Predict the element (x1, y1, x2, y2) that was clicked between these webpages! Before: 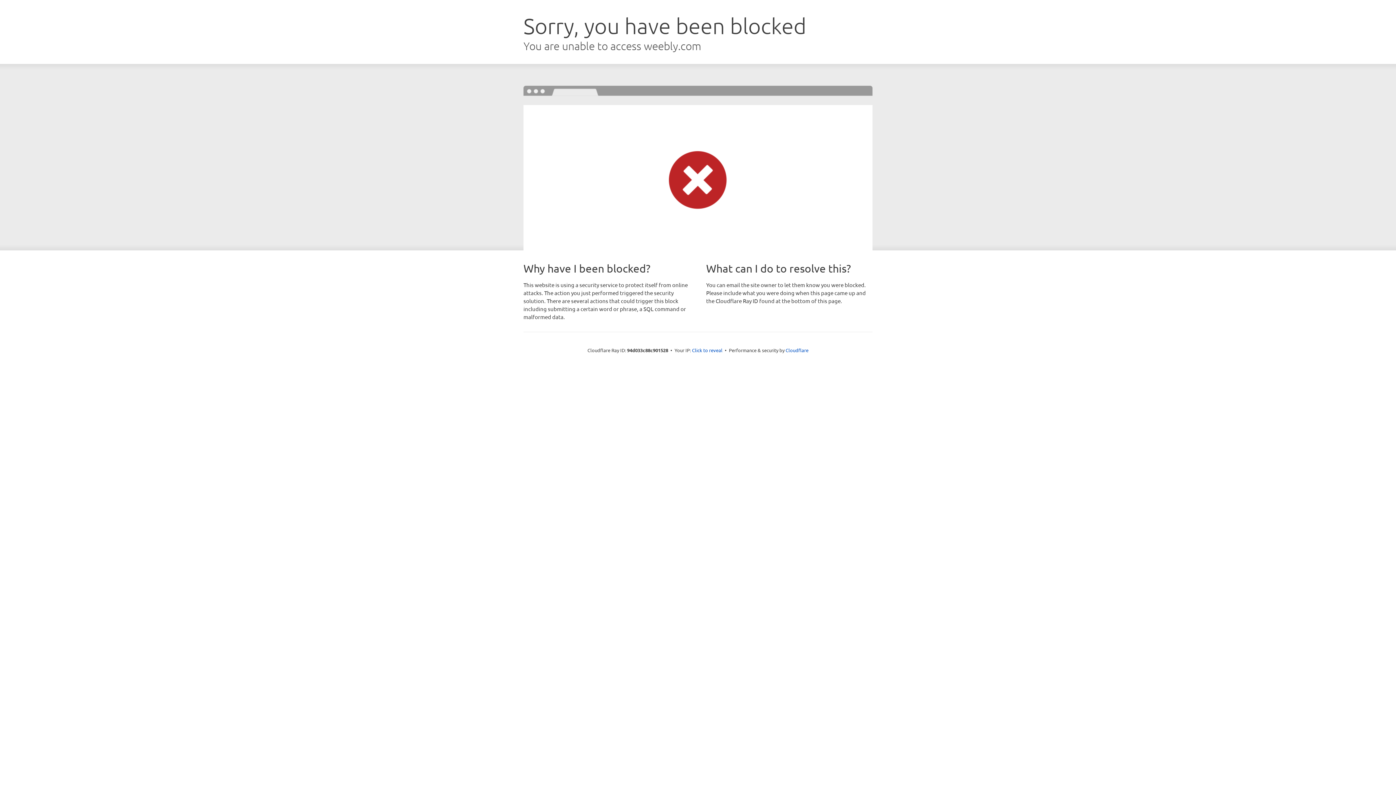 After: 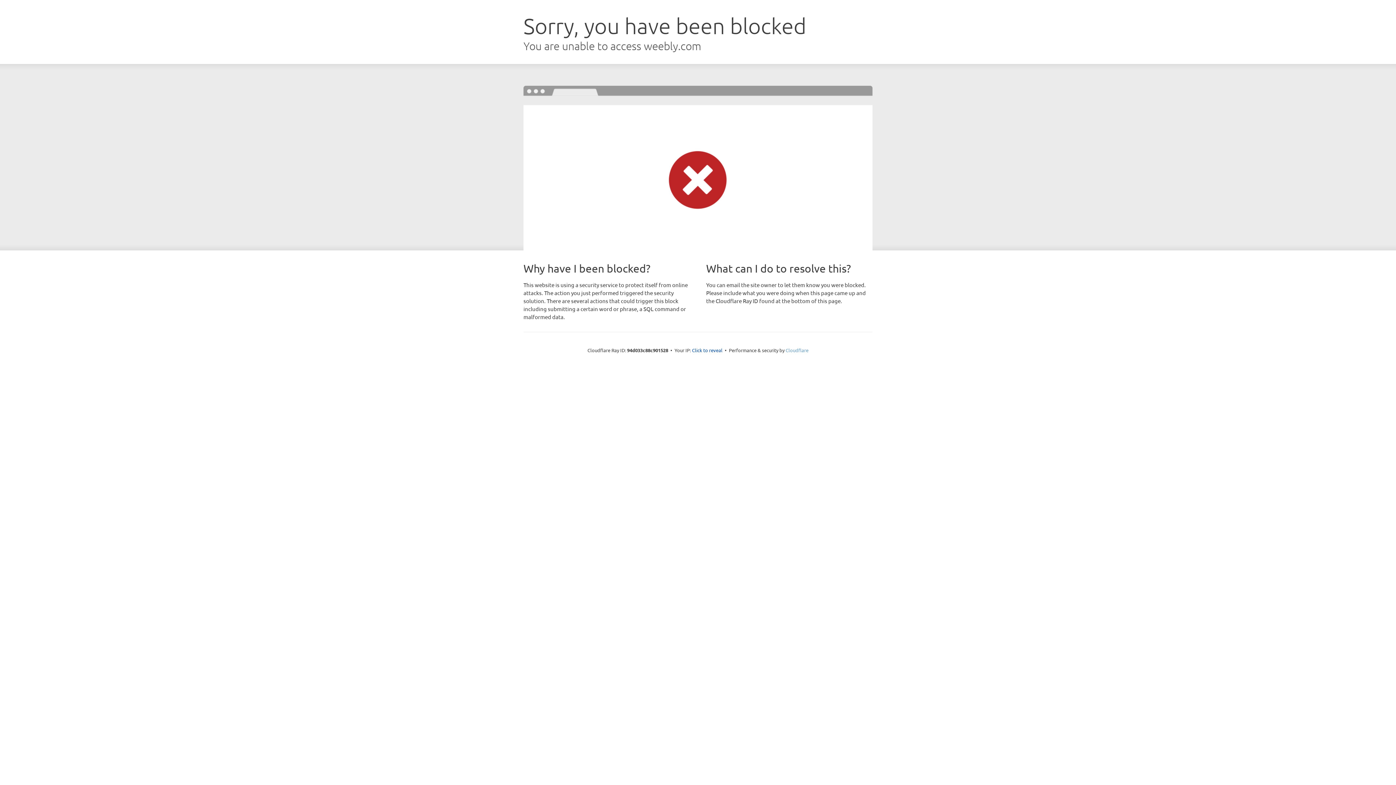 Action: label: Cloudflare bbox: (785, 347, 808, 353)